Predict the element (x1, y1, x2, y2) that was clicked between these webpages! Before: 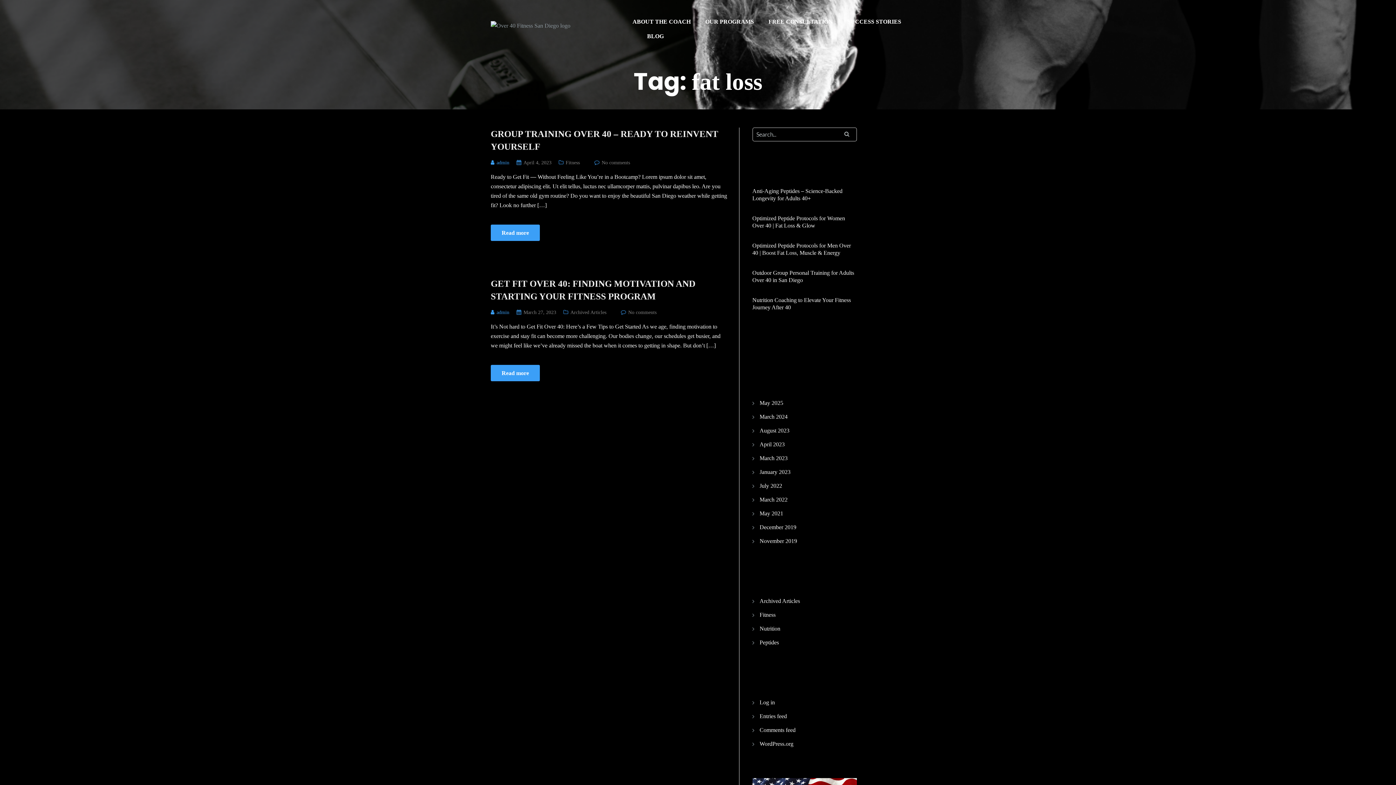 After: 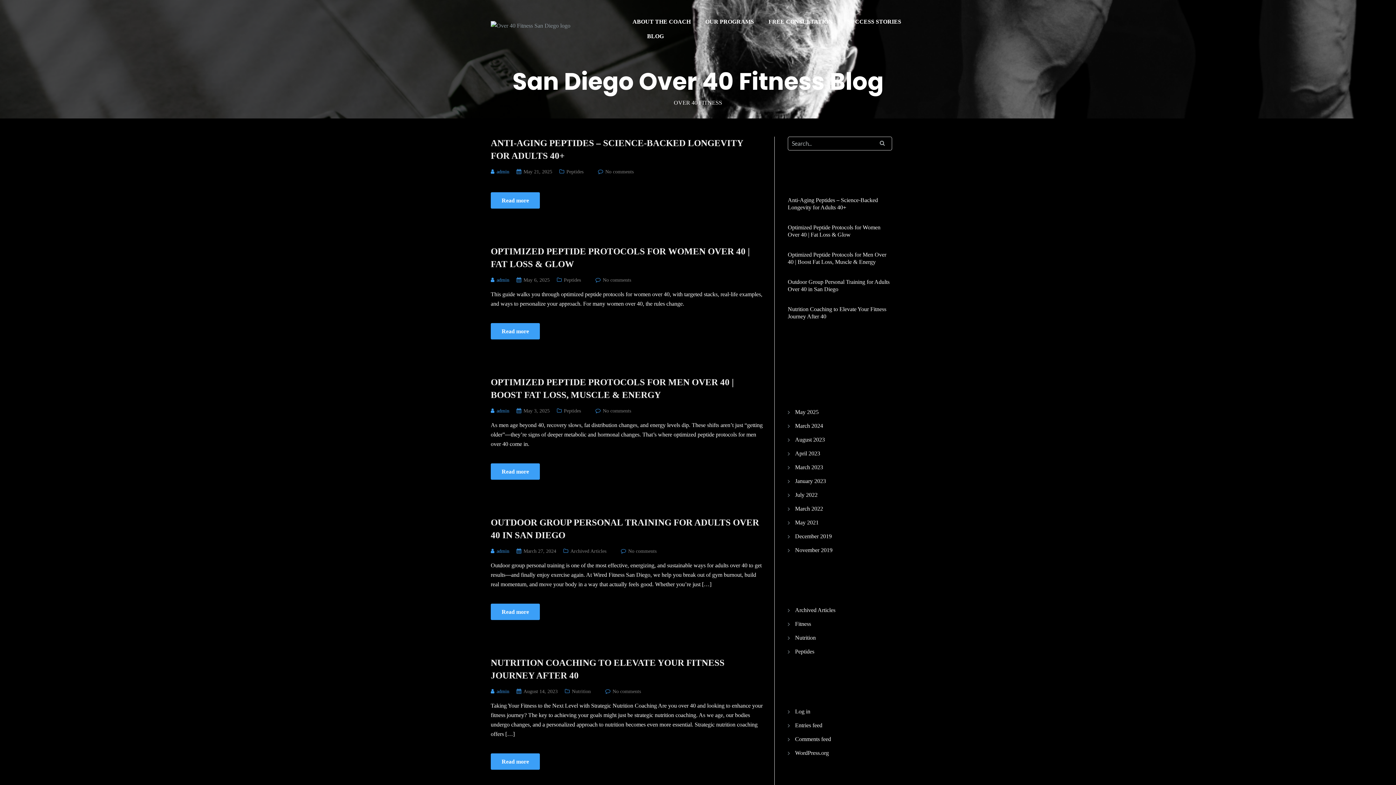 Action: label: BLOG bbox: (647, 33, 664, 39)